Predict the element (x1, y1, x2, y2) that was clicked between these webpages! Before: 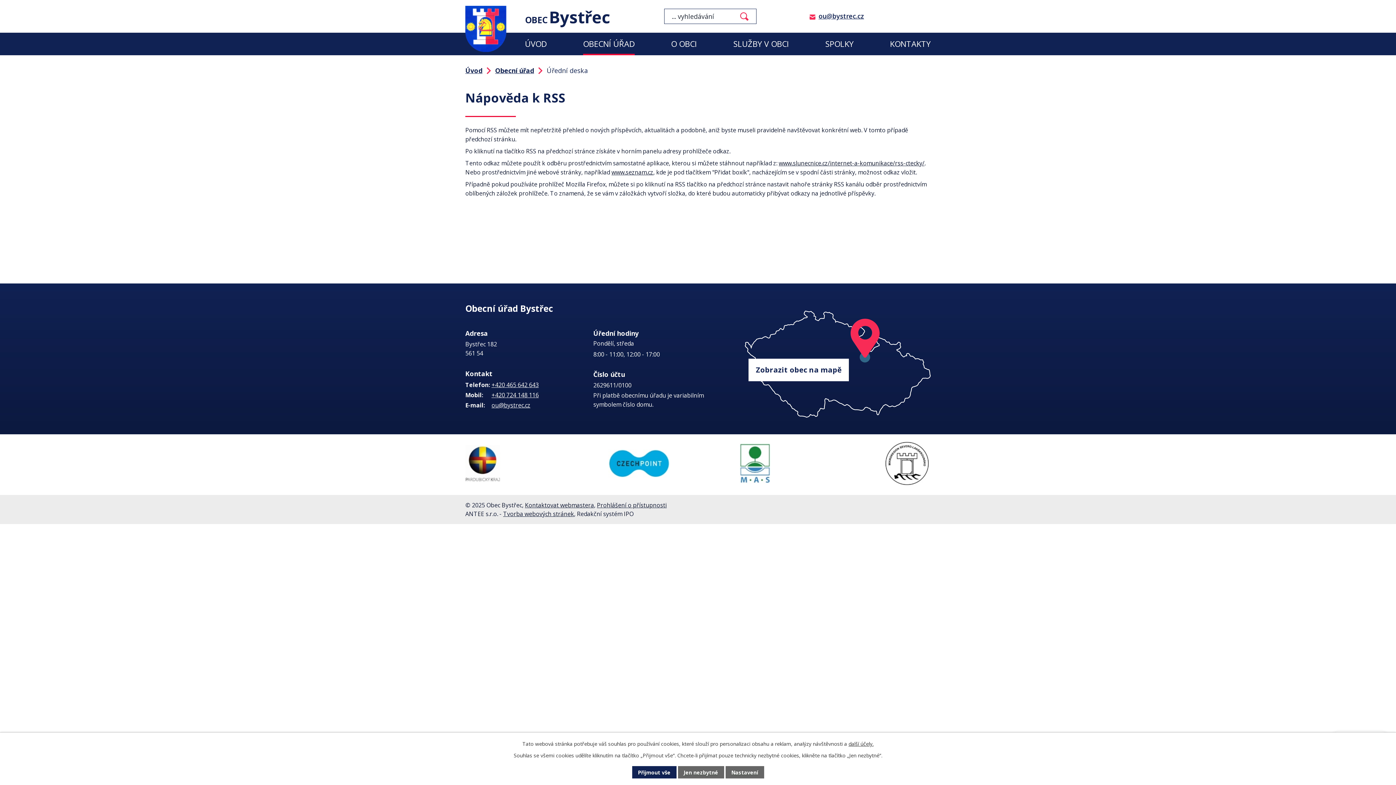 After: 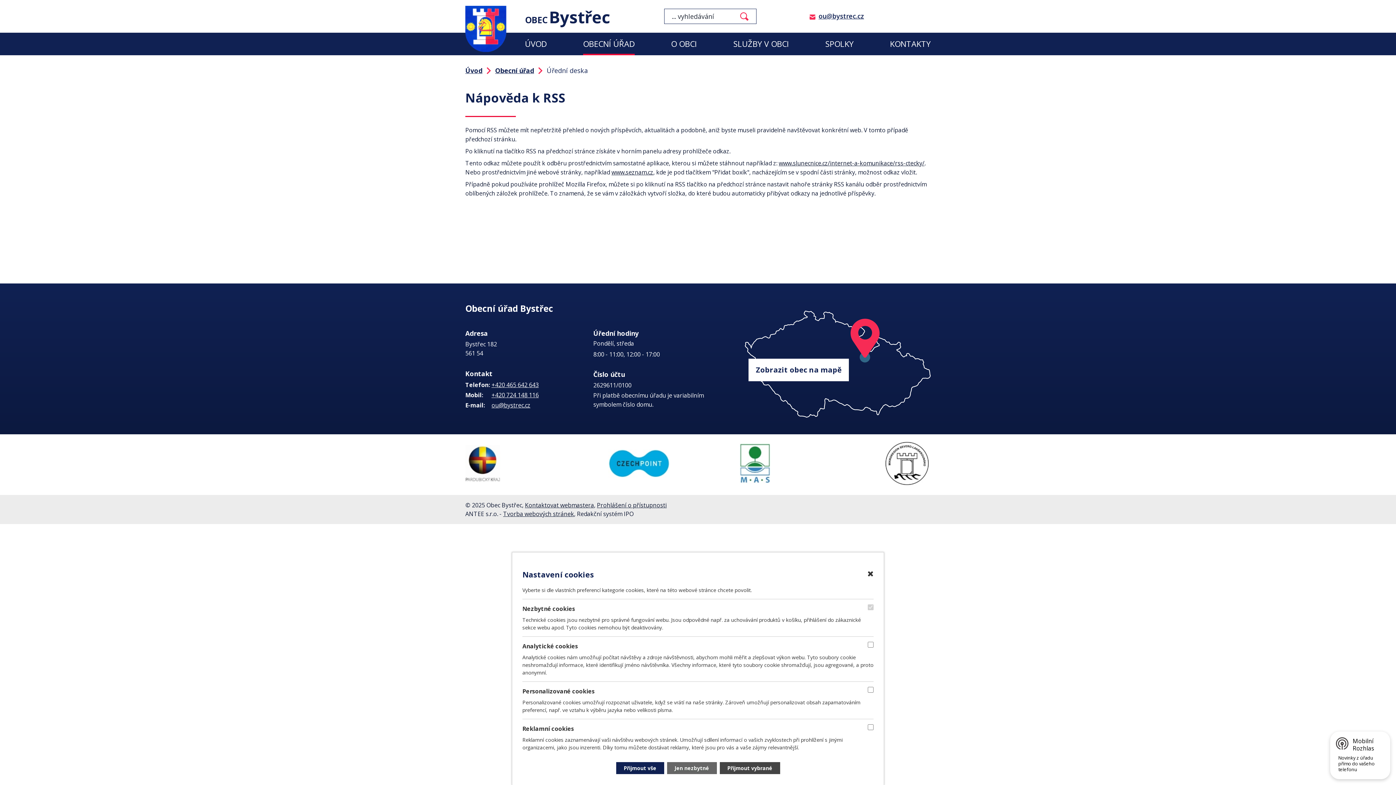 Action: label: Nastavení bbox: (725, 766, 764, 778)